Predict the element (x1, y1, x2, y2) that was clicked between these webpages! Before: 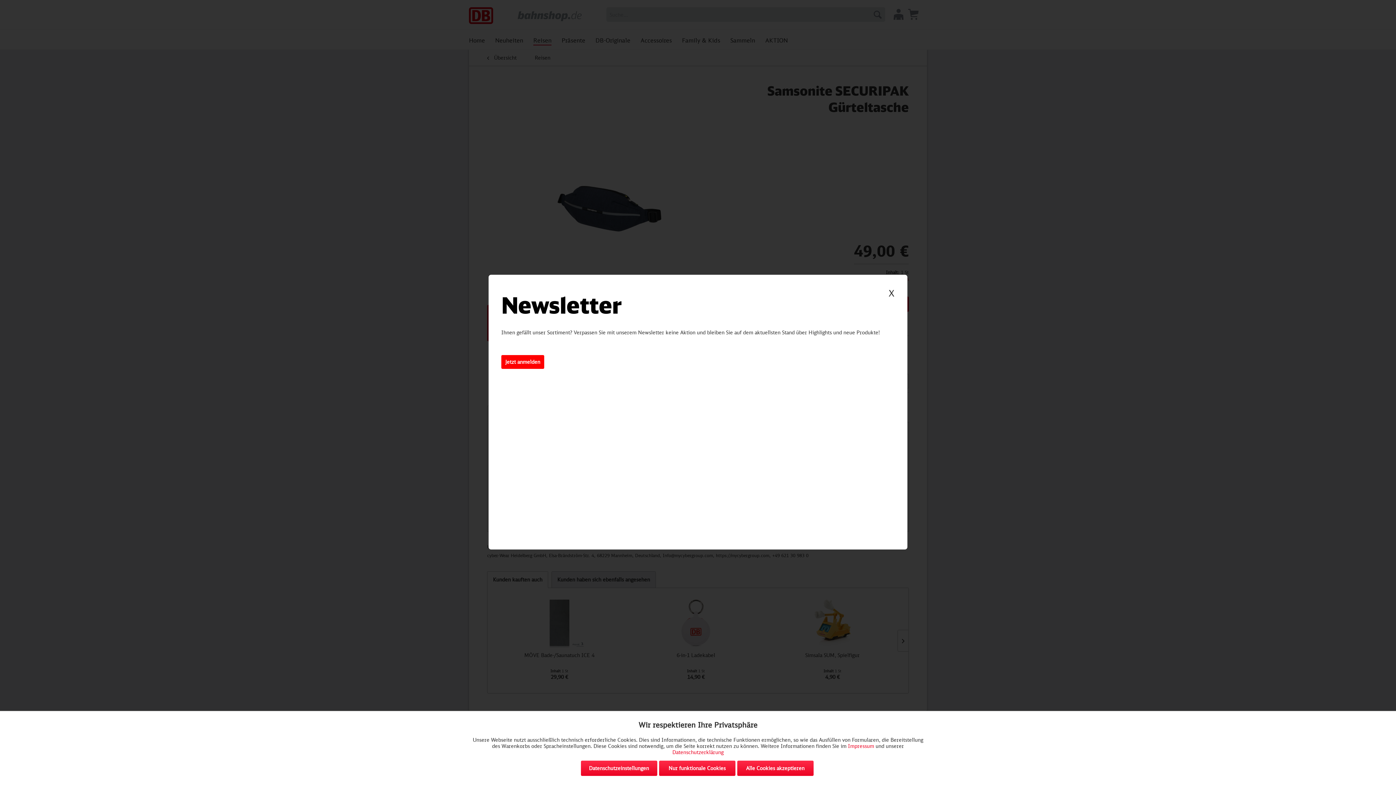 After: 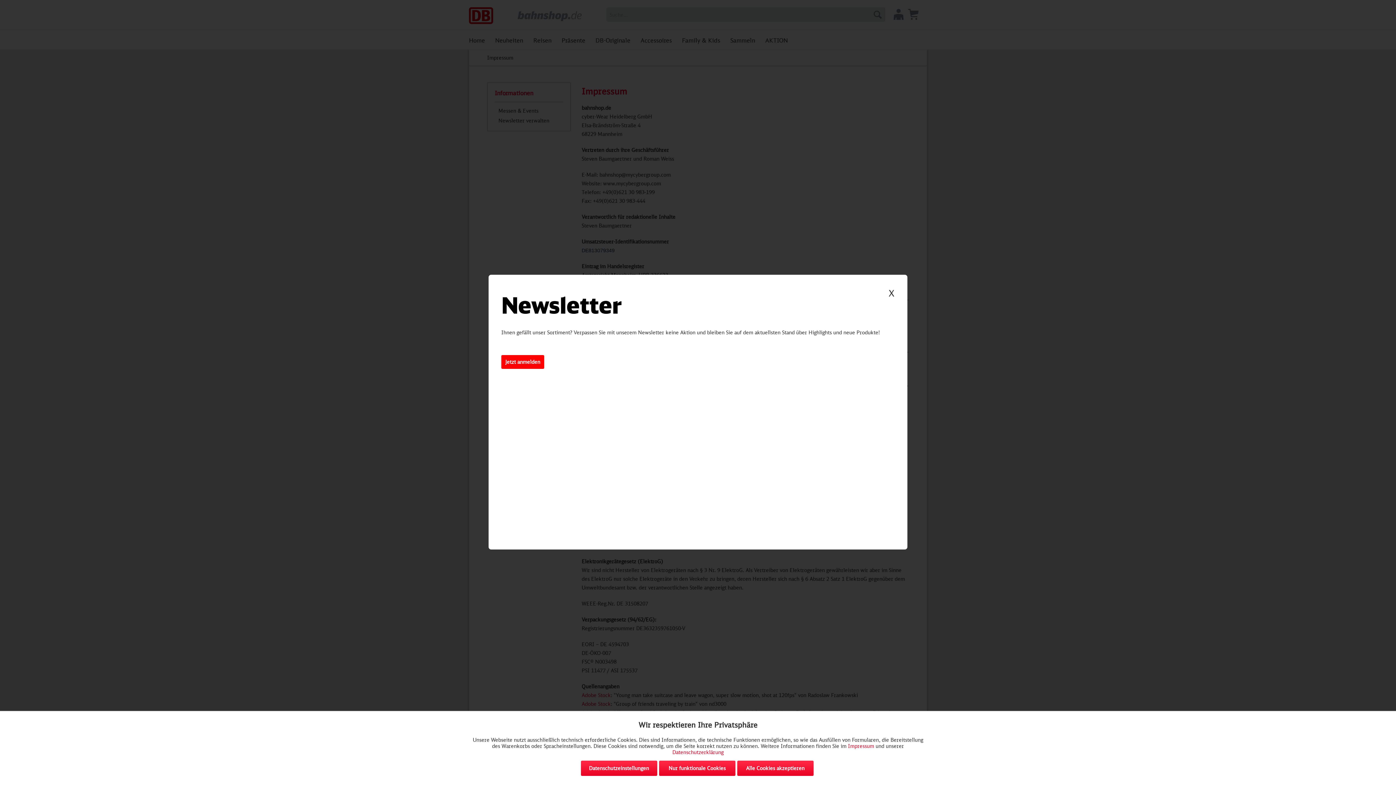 Action: label: Impressum bbox: (848, 743, 874, 749)